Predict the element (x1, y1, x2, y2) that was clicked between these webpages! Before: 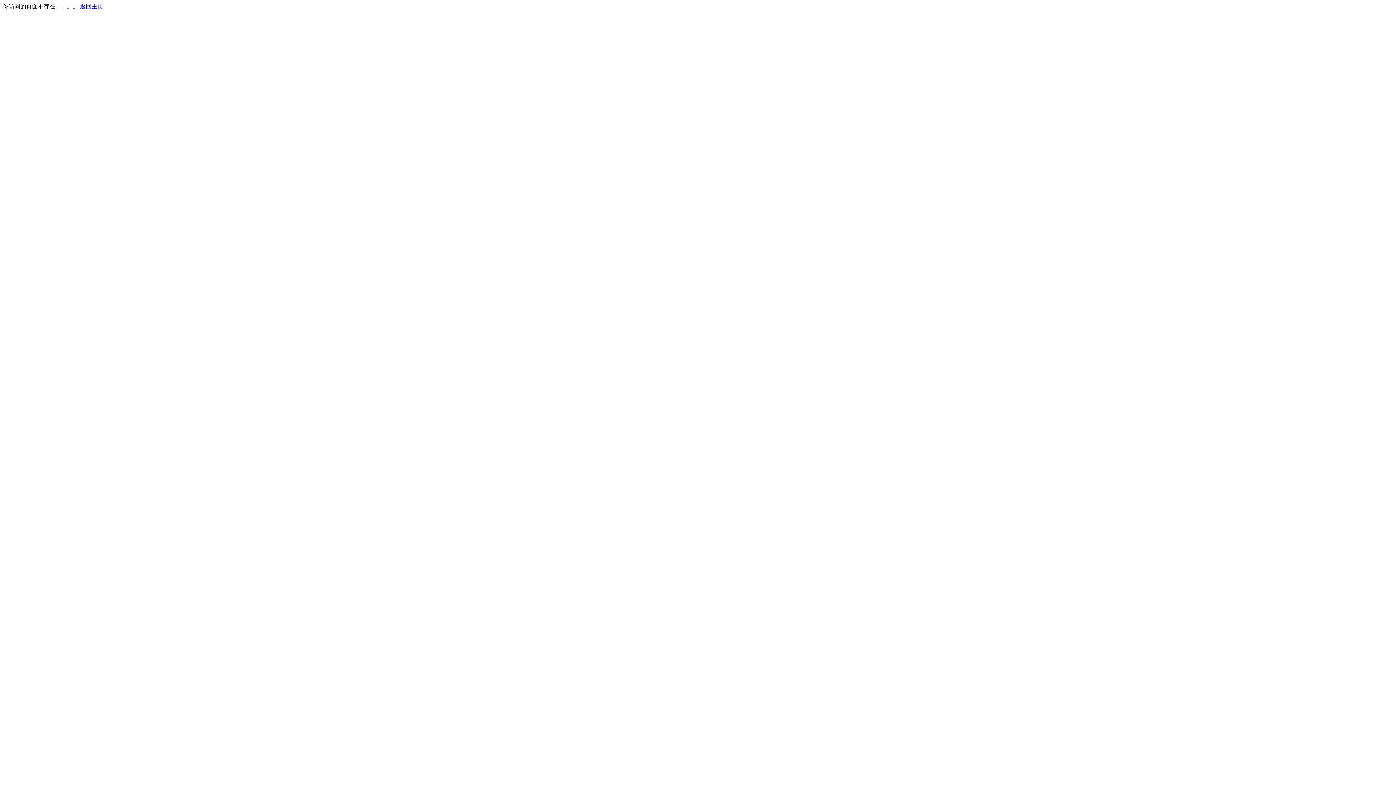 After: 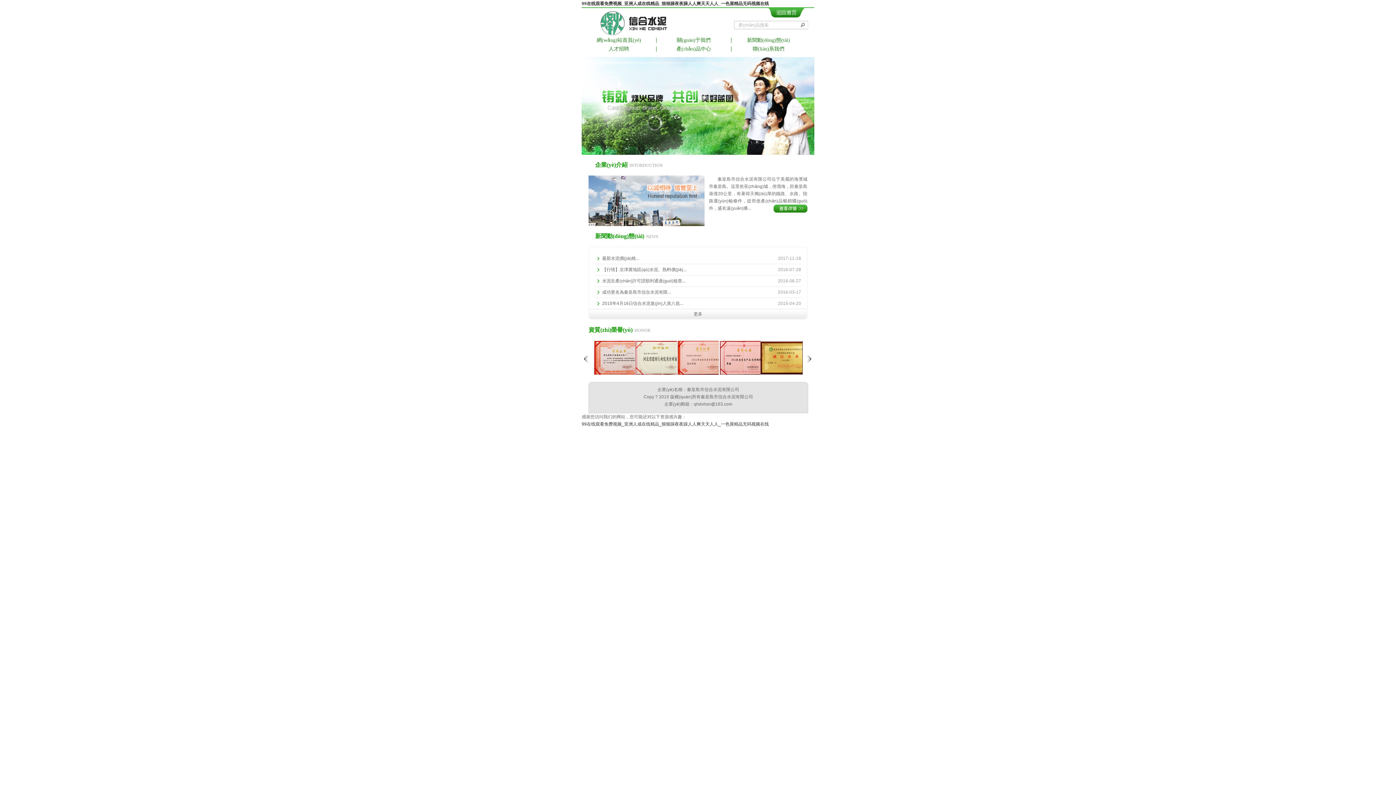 Action: label: 返回主页 bbox: (80, 3, 103, 9)